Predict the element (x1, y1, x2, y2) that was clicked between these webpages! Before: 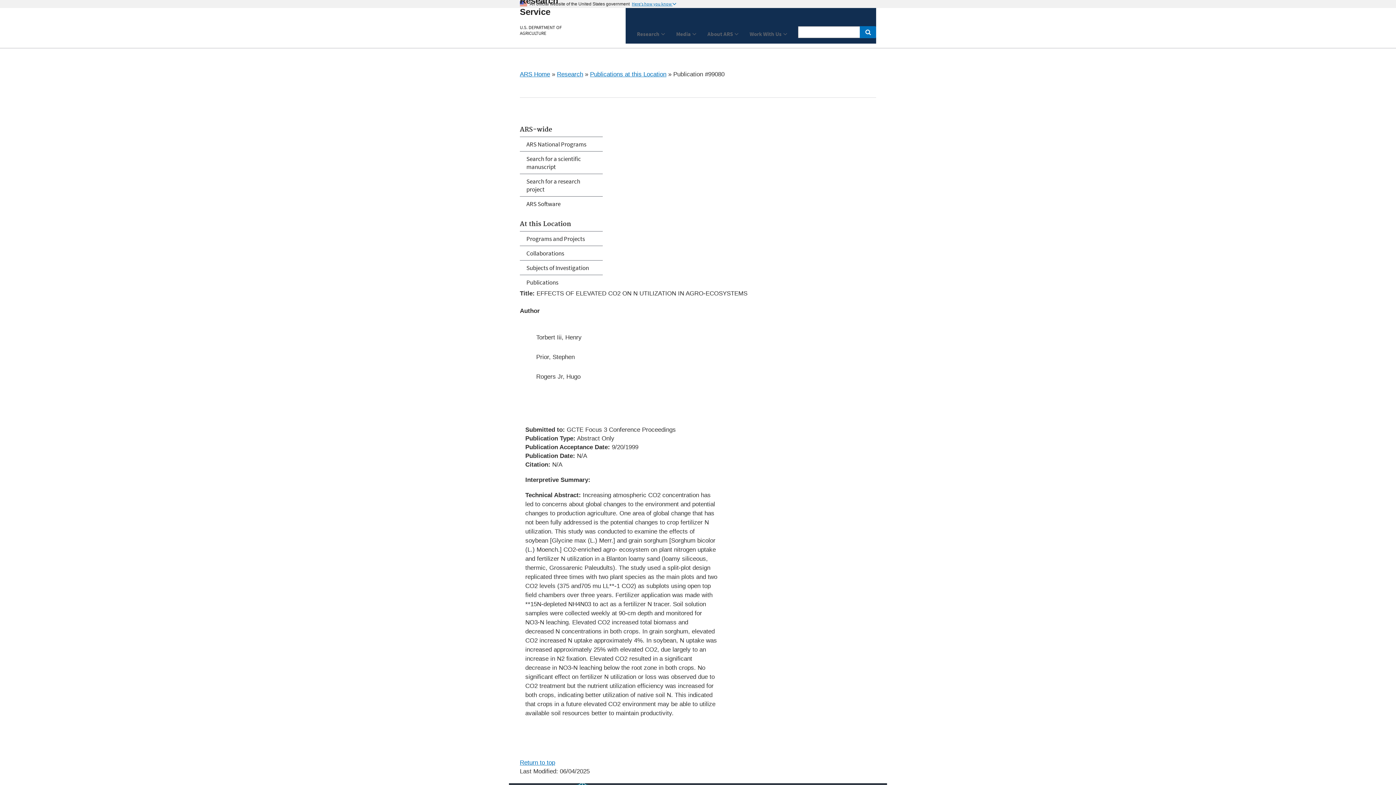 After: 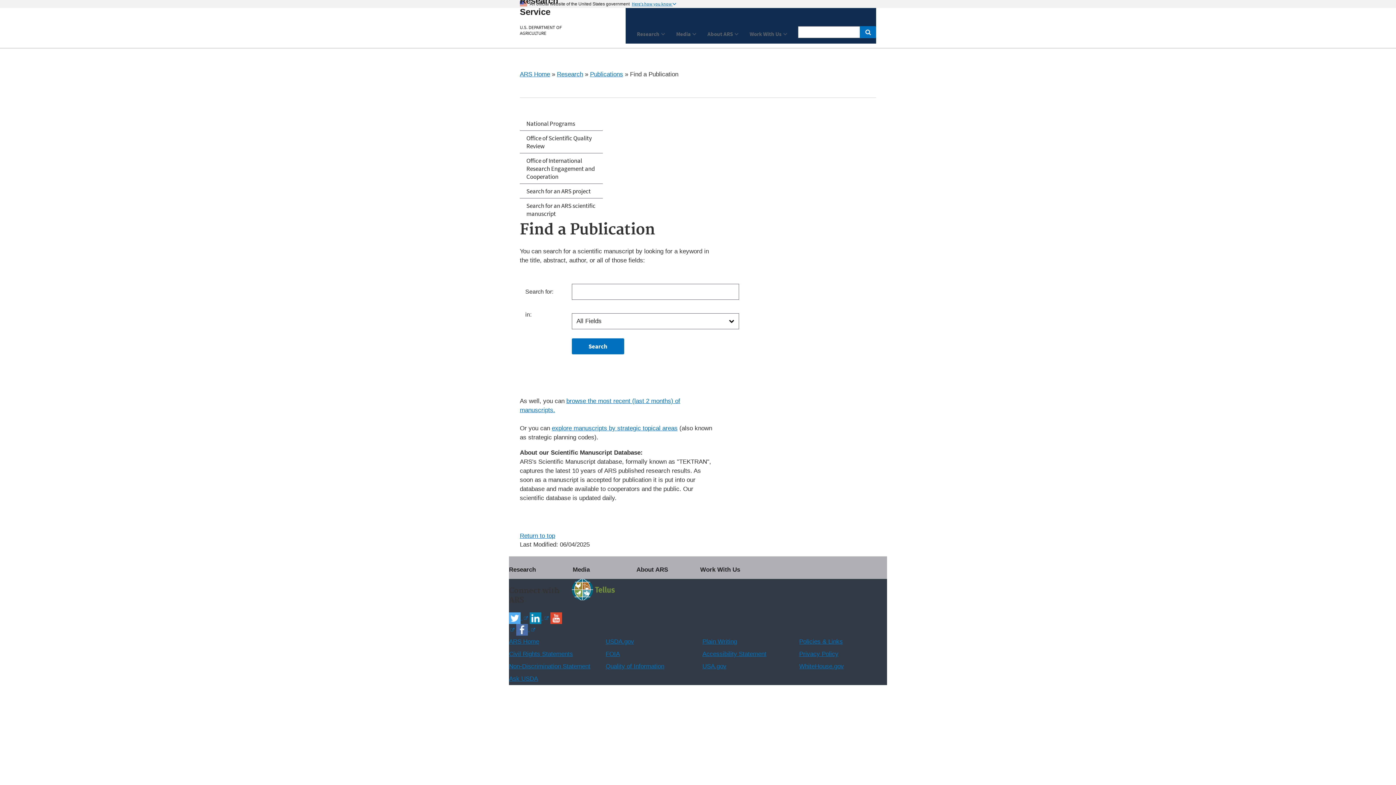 Action: bbox: (520, 151, 602, 173) label: Search for a scientific manuscript